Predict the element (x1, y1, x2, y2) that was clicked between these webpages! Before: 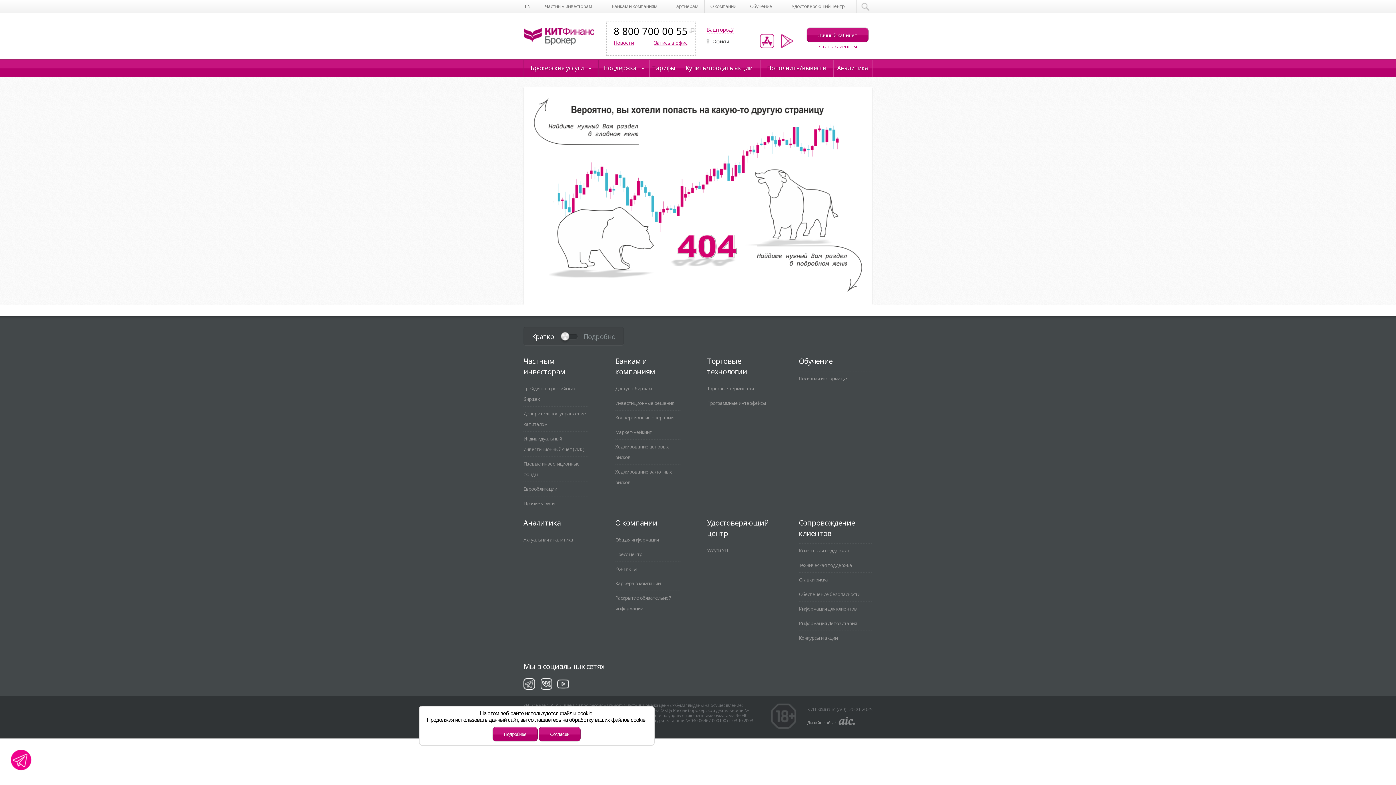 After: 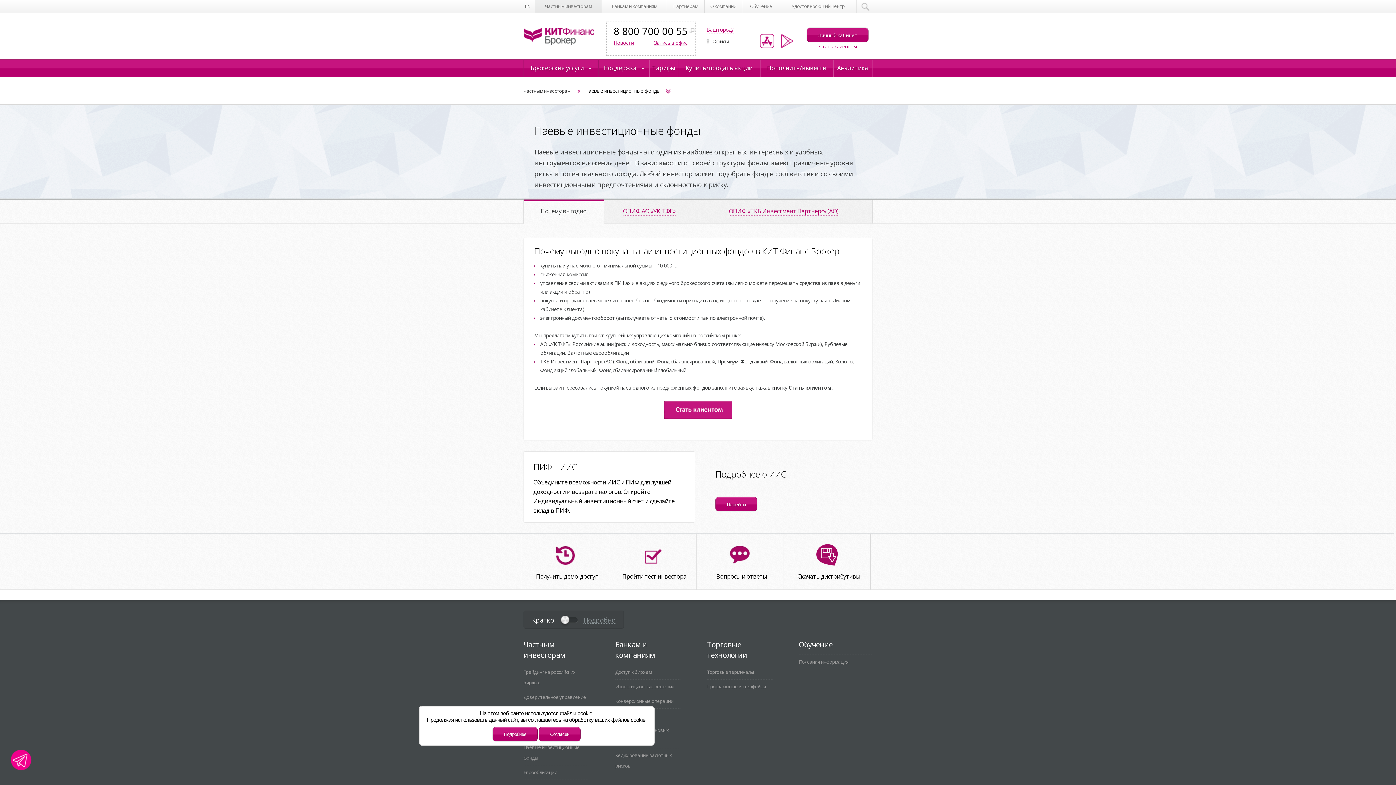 Action: label: Паевые инвестиционные фонды bbox: (523, 457, 589, 481)